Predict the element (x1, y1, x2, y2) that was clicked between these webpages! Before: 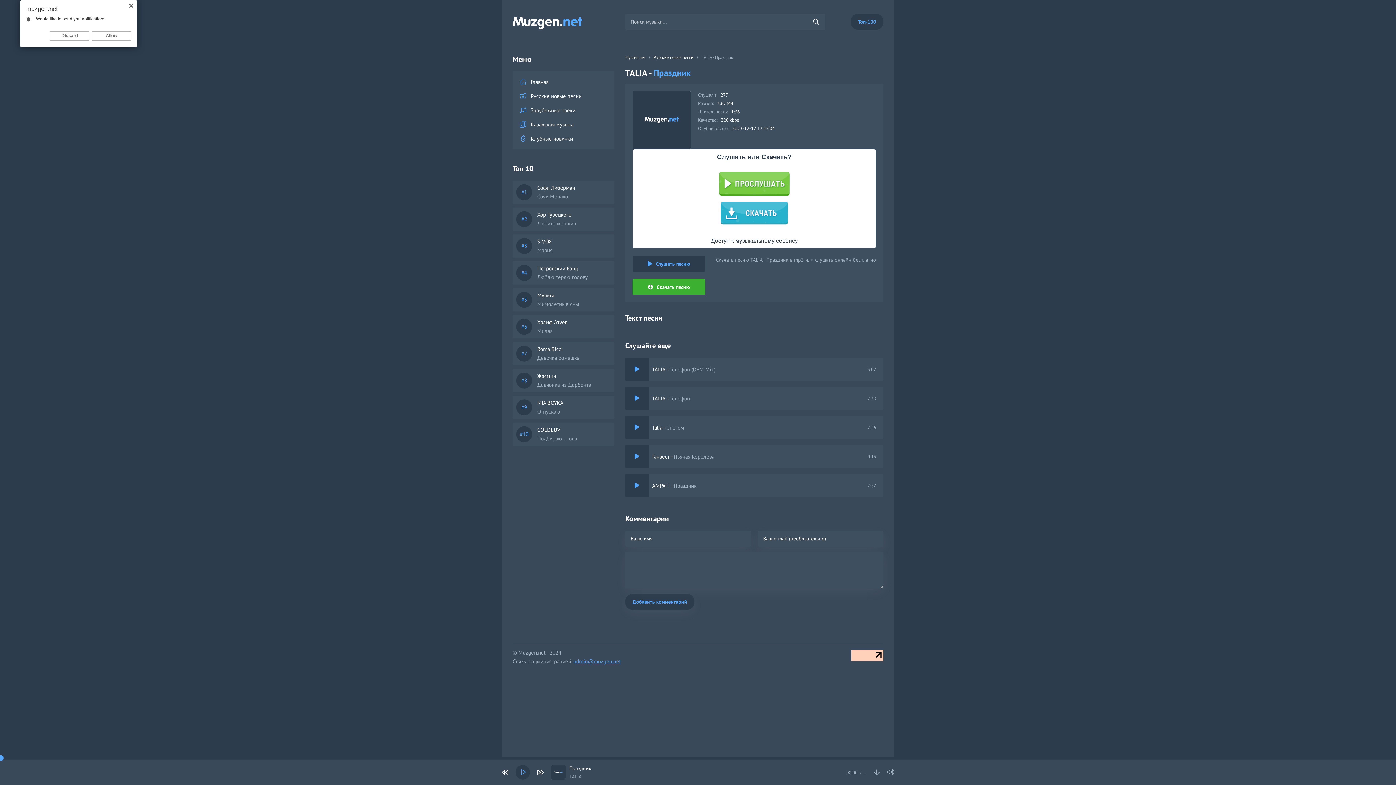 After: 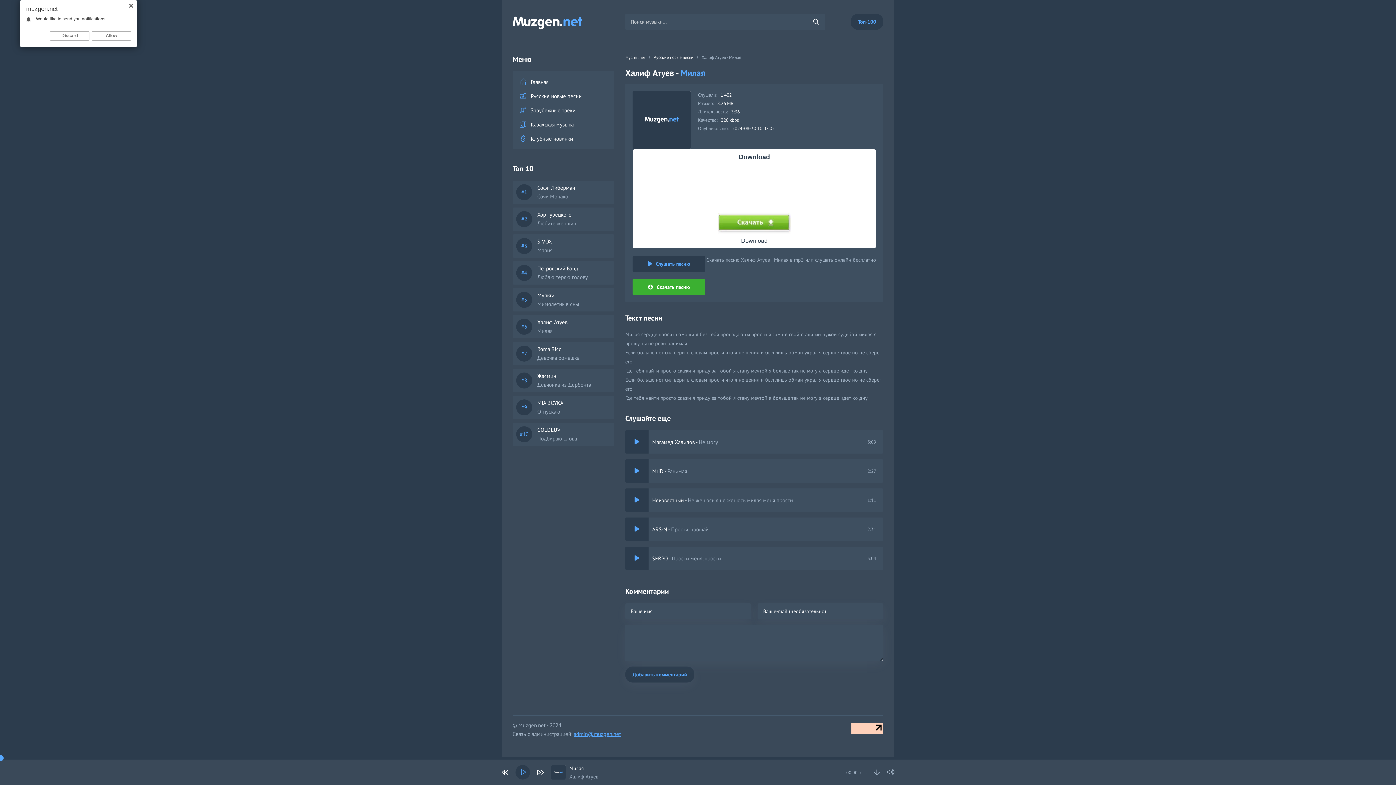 Action: label: Халиф Атуев
Милая bbox: (537, 318, 610, 334)